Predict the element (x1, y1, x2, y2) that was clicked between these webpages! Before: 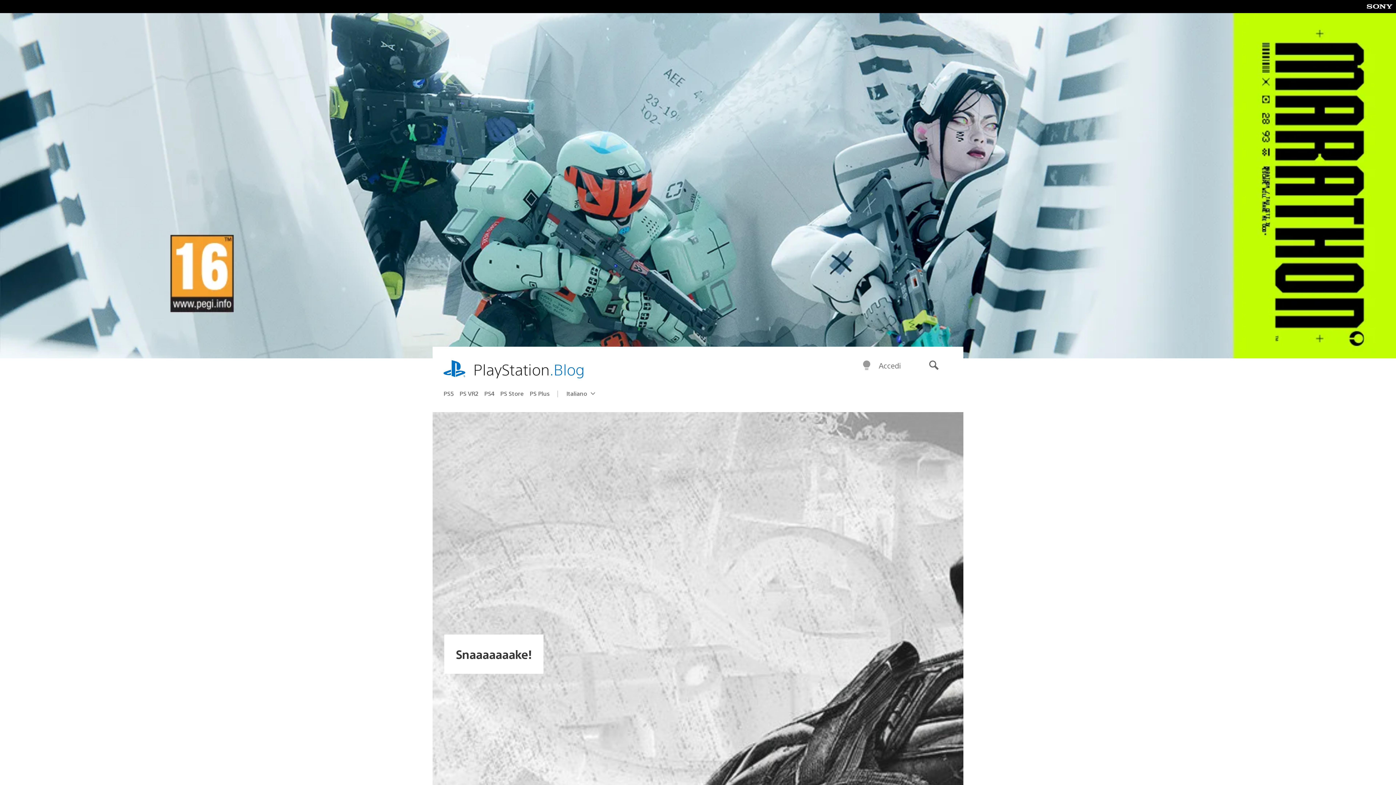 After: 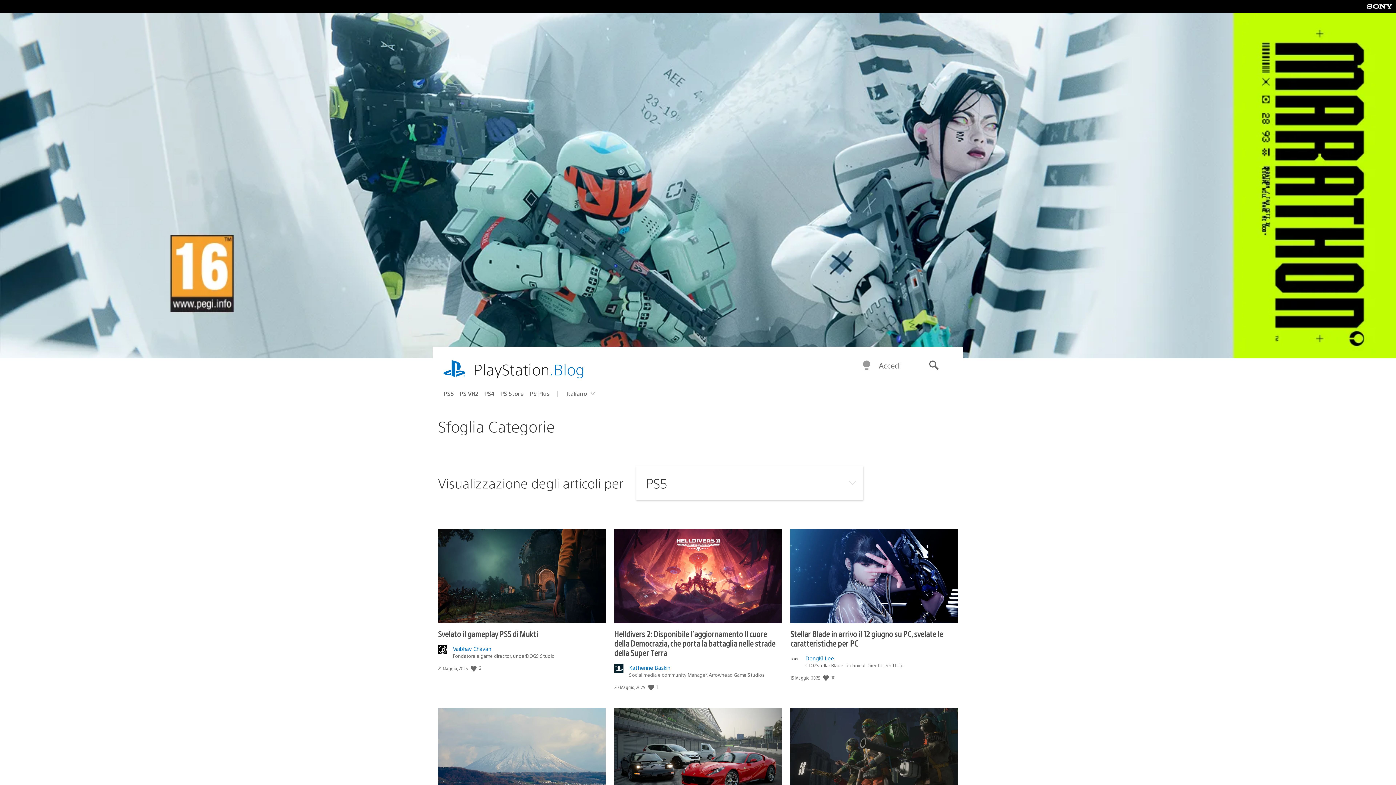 Action: label: PS5 bbox: (443, 387, 459, 399)